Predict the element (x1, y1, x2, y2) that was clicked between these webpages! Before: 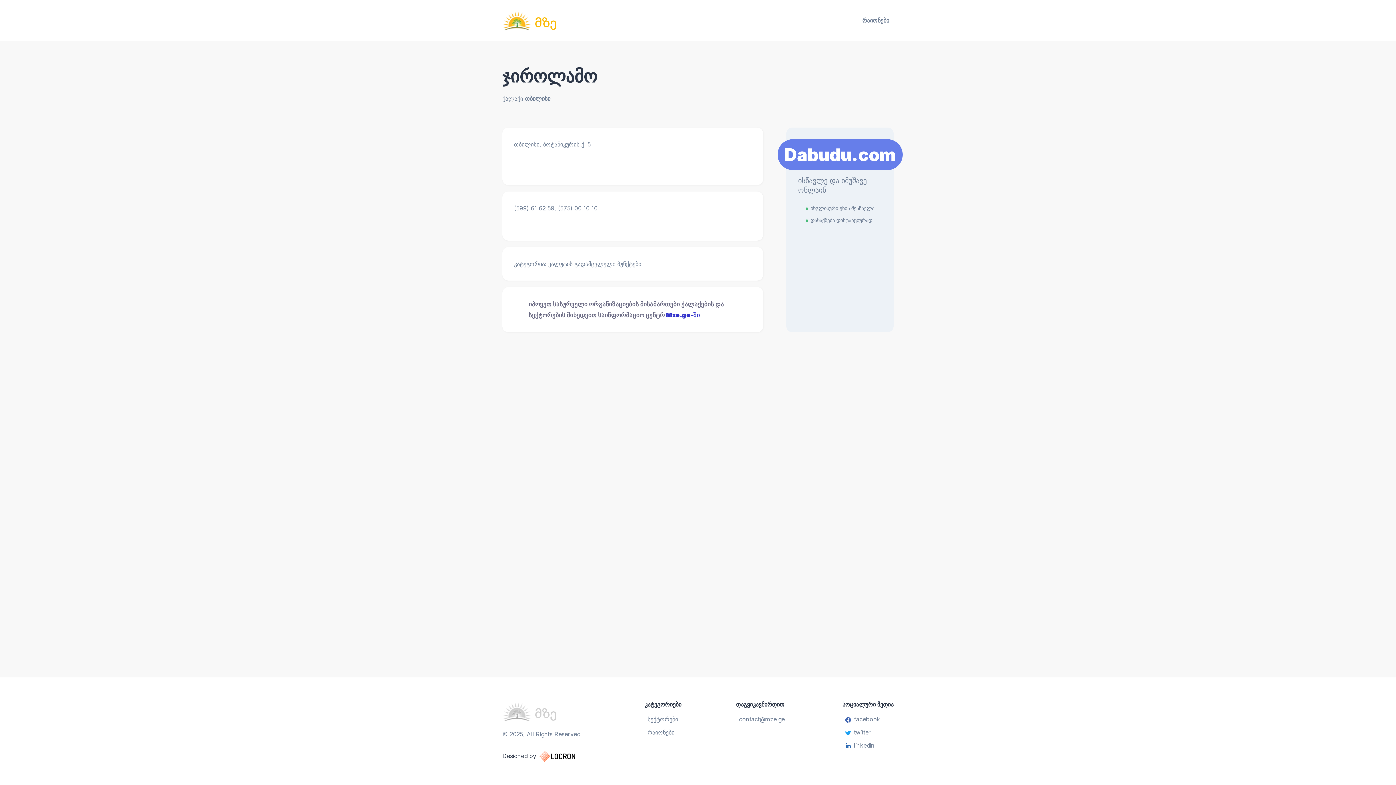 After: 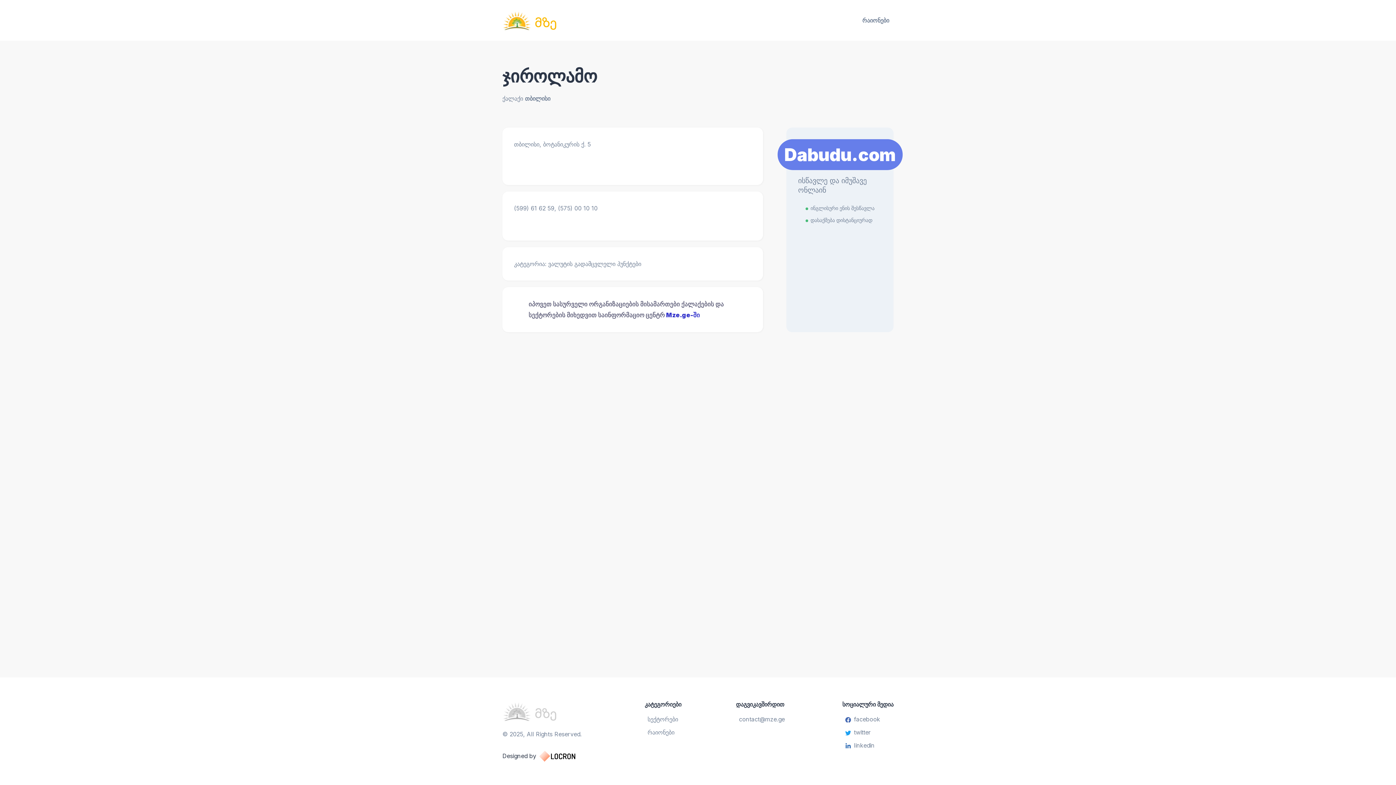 Action: bbox: (666, 311, 700, 318) label: Mze.ge-ში